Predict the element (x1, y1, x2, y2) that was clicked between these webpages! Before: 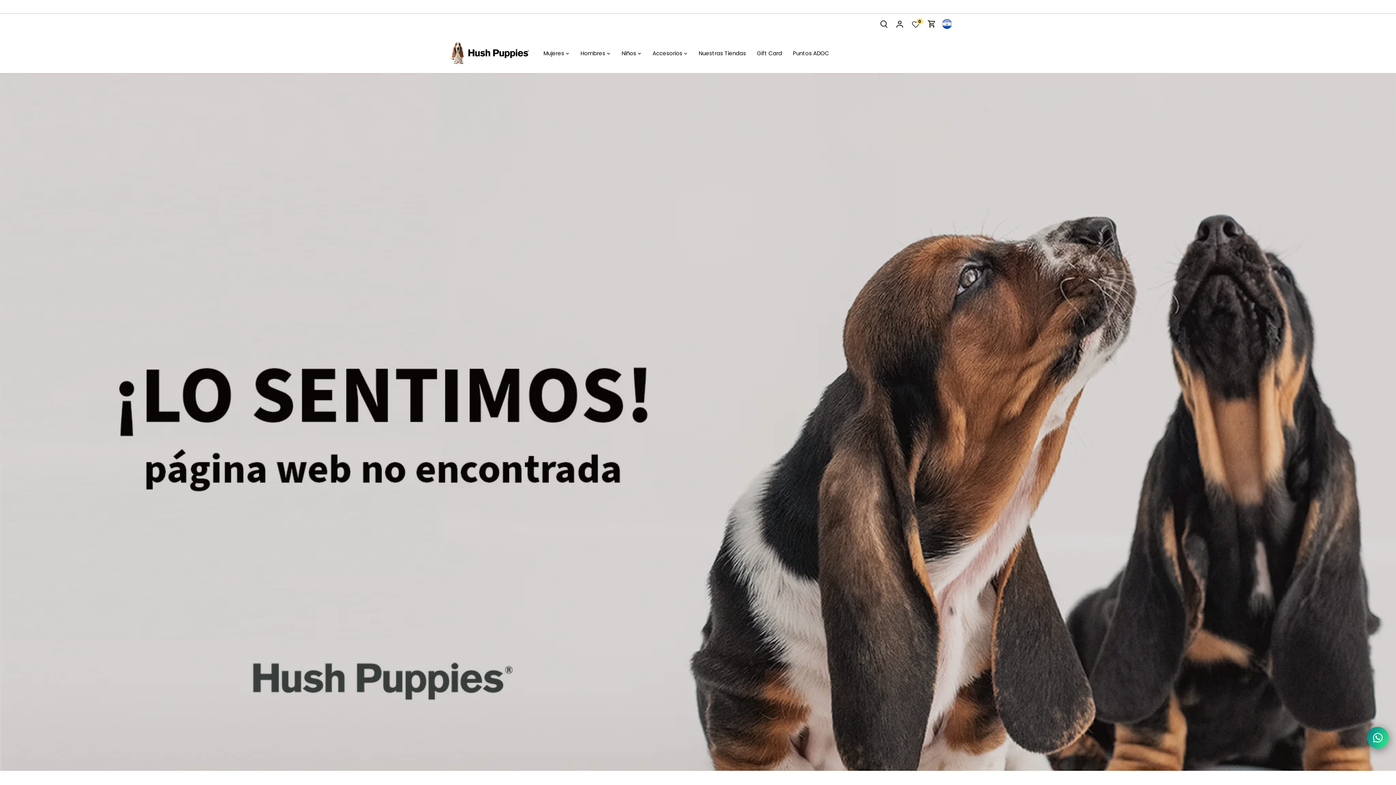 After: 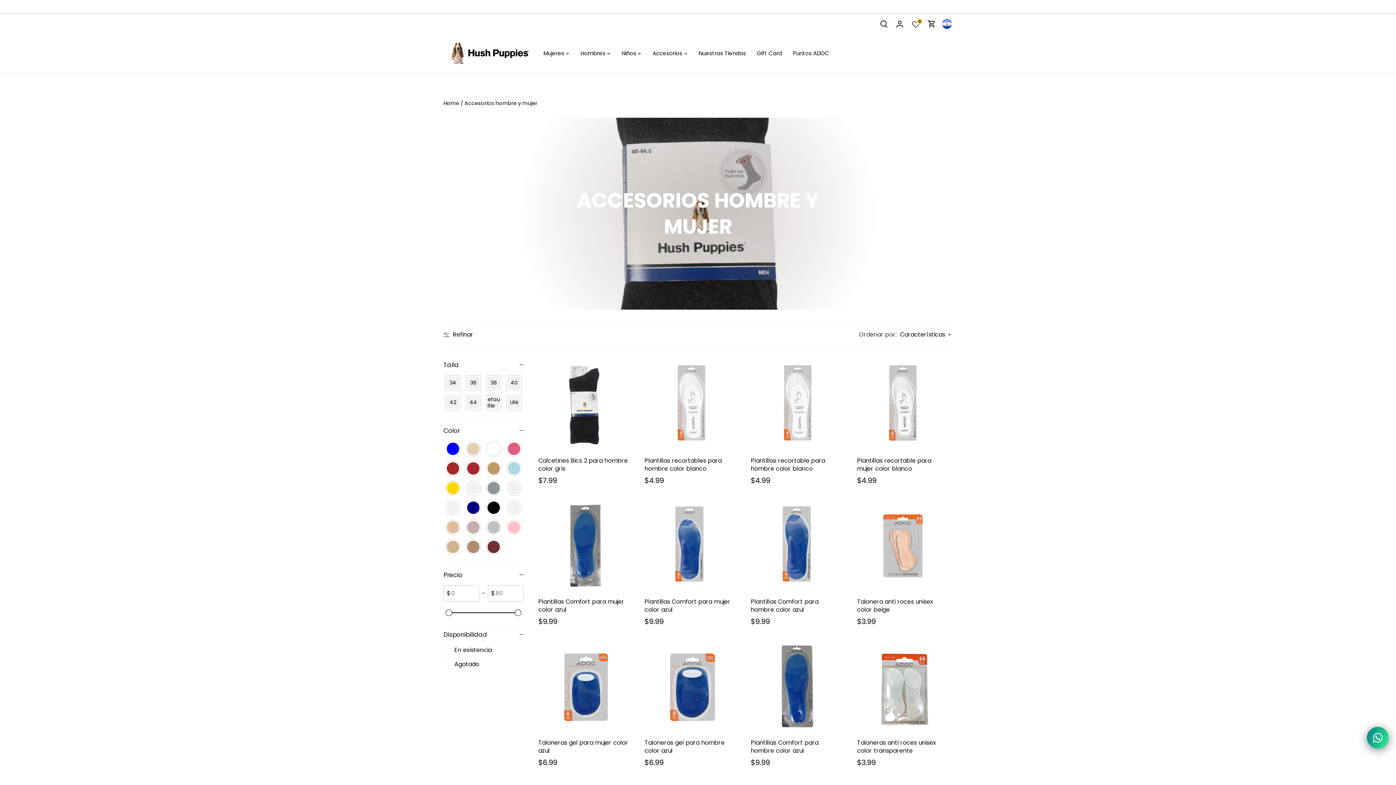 Action: label: Accesorios bbox: (647, 44, 688, 62)